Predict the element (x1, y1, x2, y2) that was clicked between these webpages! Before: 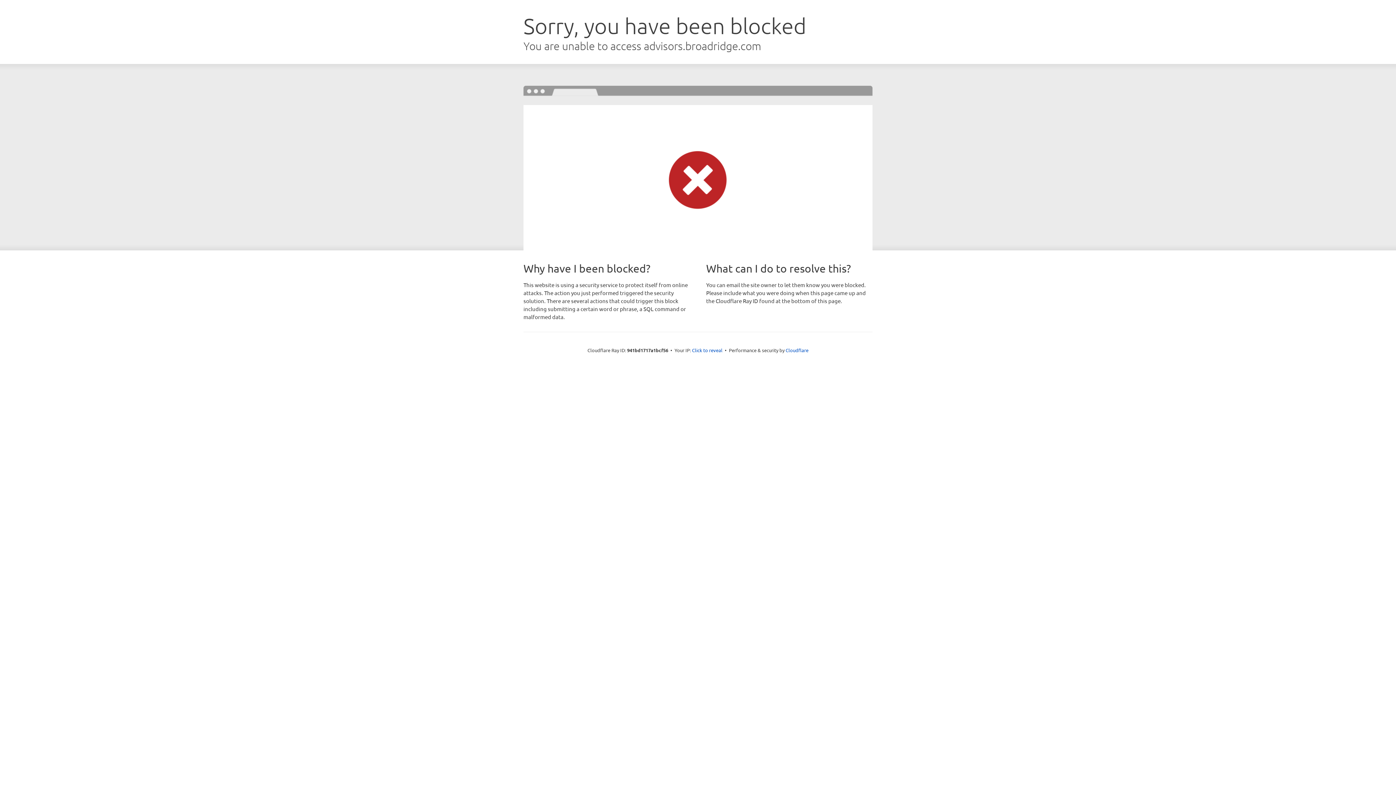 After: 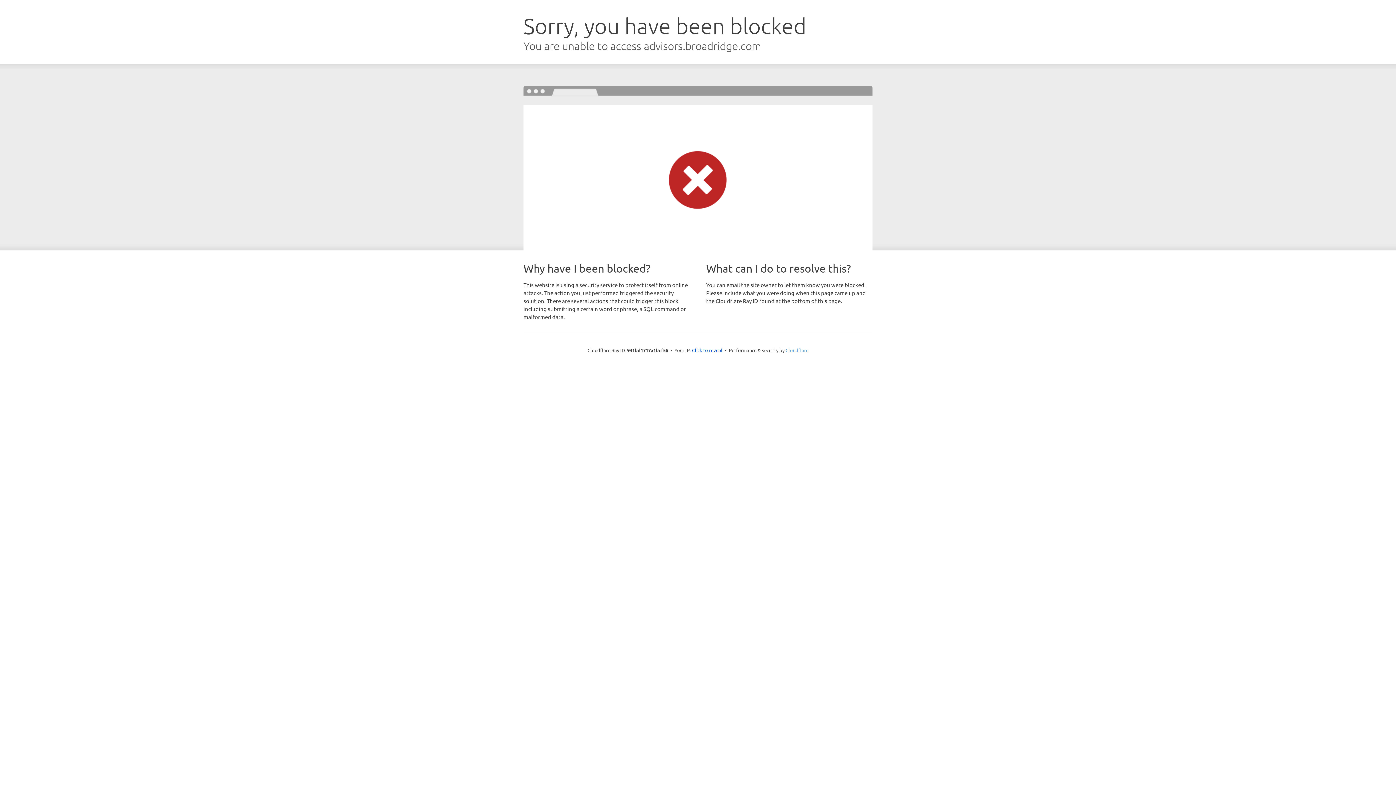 Action: bbox: (785, 347, 808, 353) label: Cloudflare